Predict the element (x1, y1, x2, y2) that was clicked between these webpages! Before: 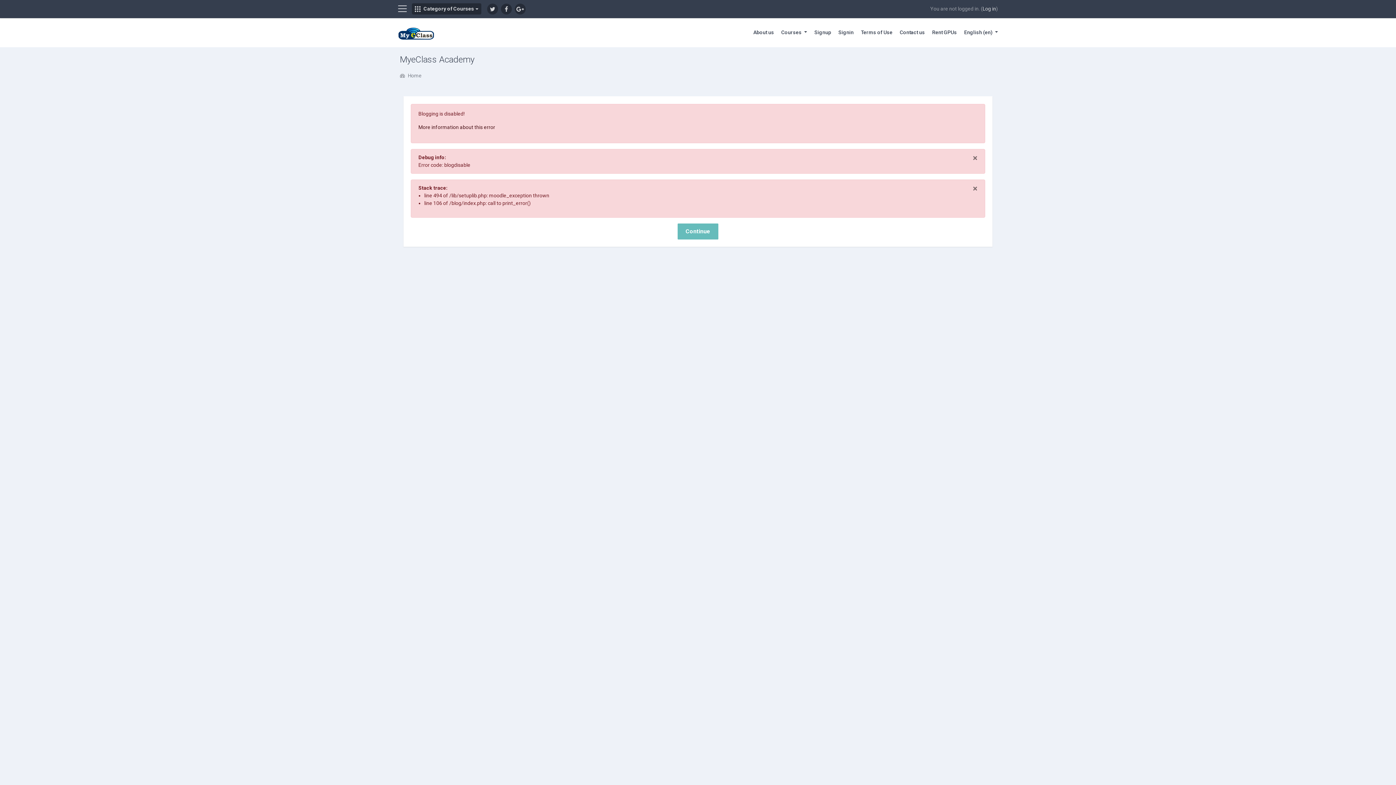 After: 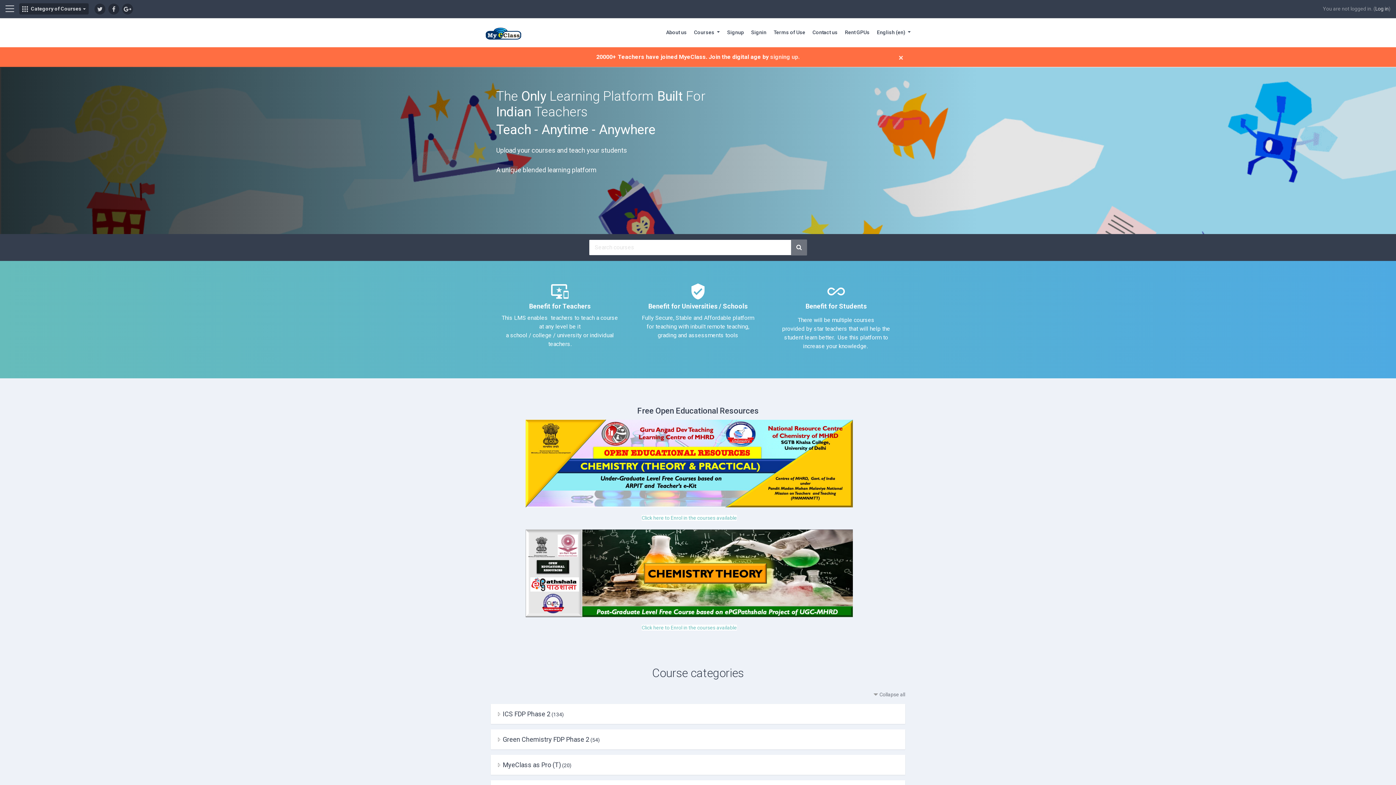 Action: bbox: (398, 28, 434, 39)